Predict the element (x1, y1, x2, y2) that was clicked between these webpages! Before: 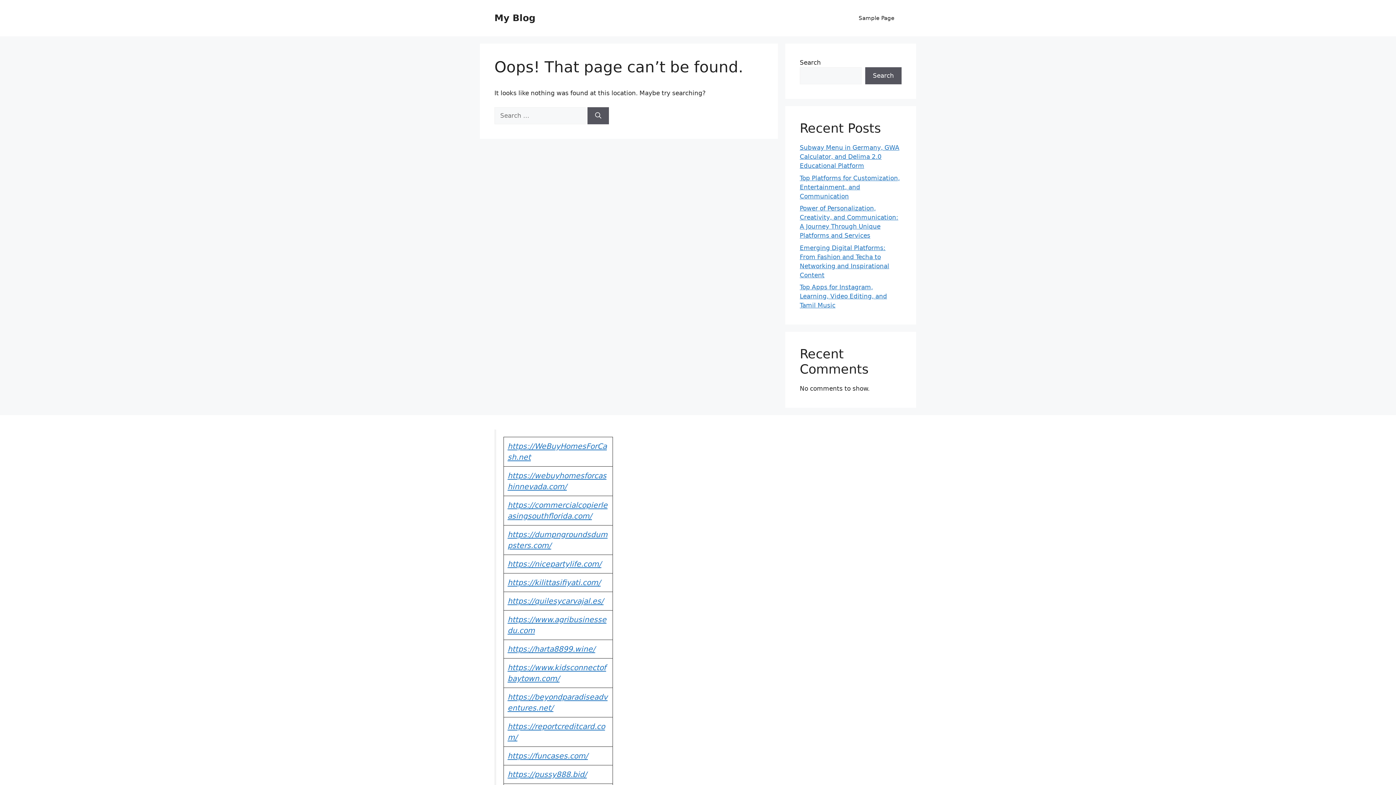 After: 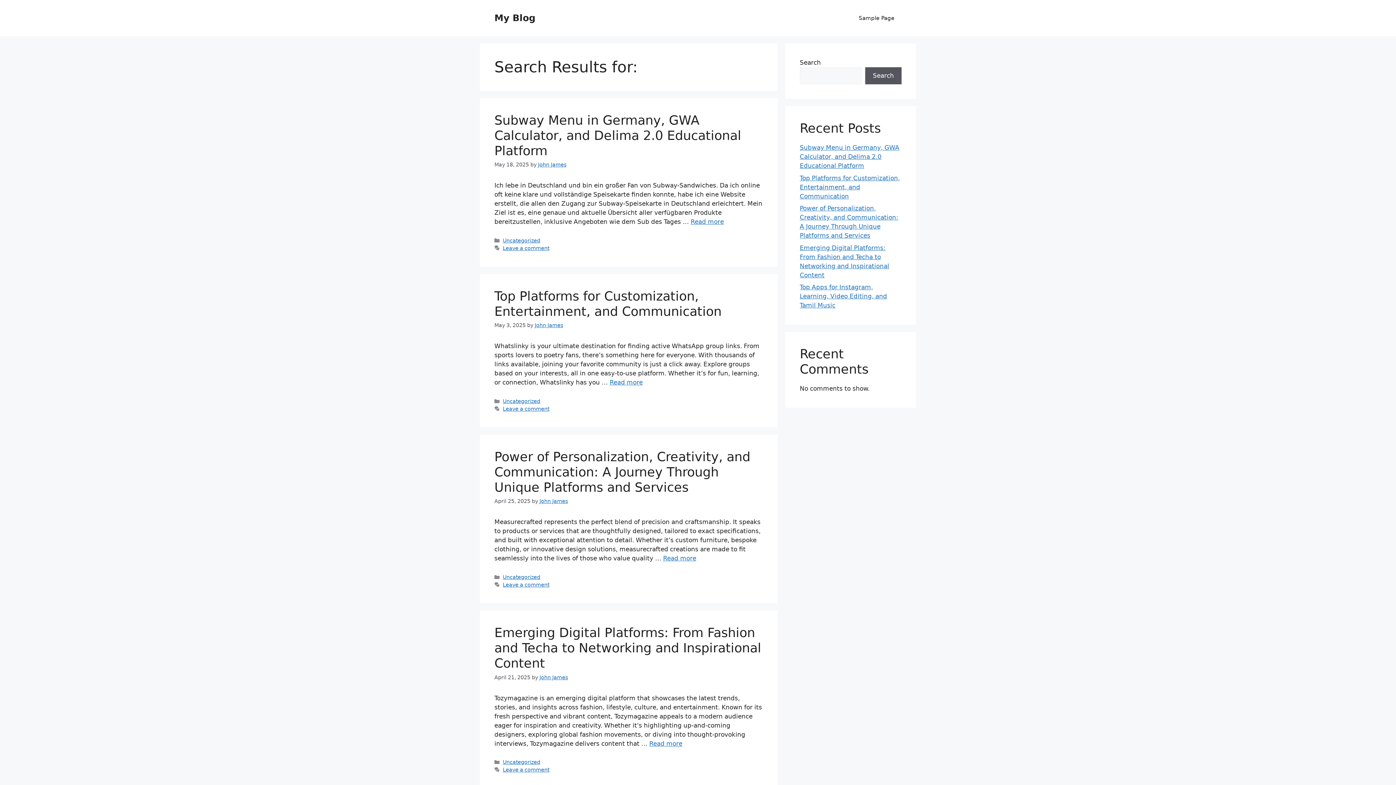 Action: bbox: (587, 107, 609, 124) label: Search